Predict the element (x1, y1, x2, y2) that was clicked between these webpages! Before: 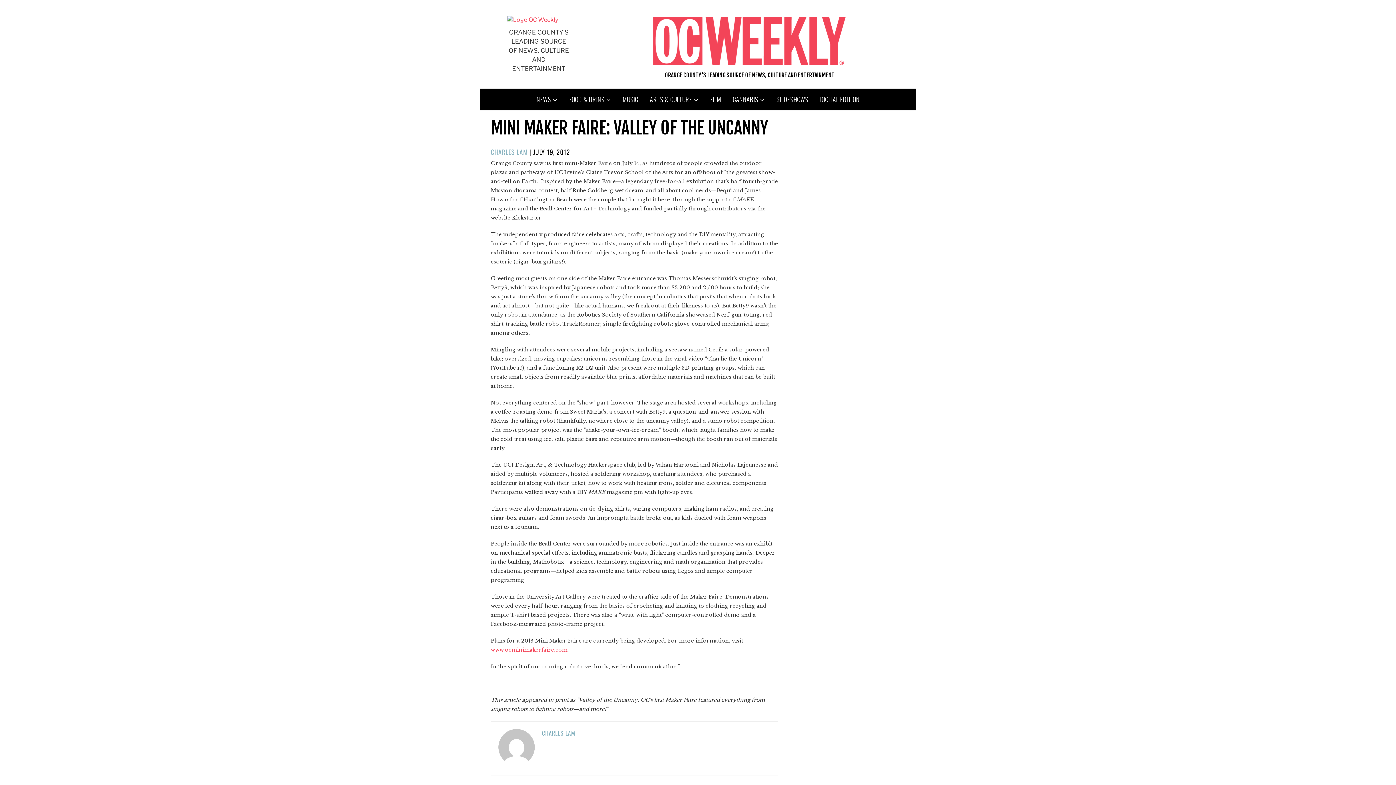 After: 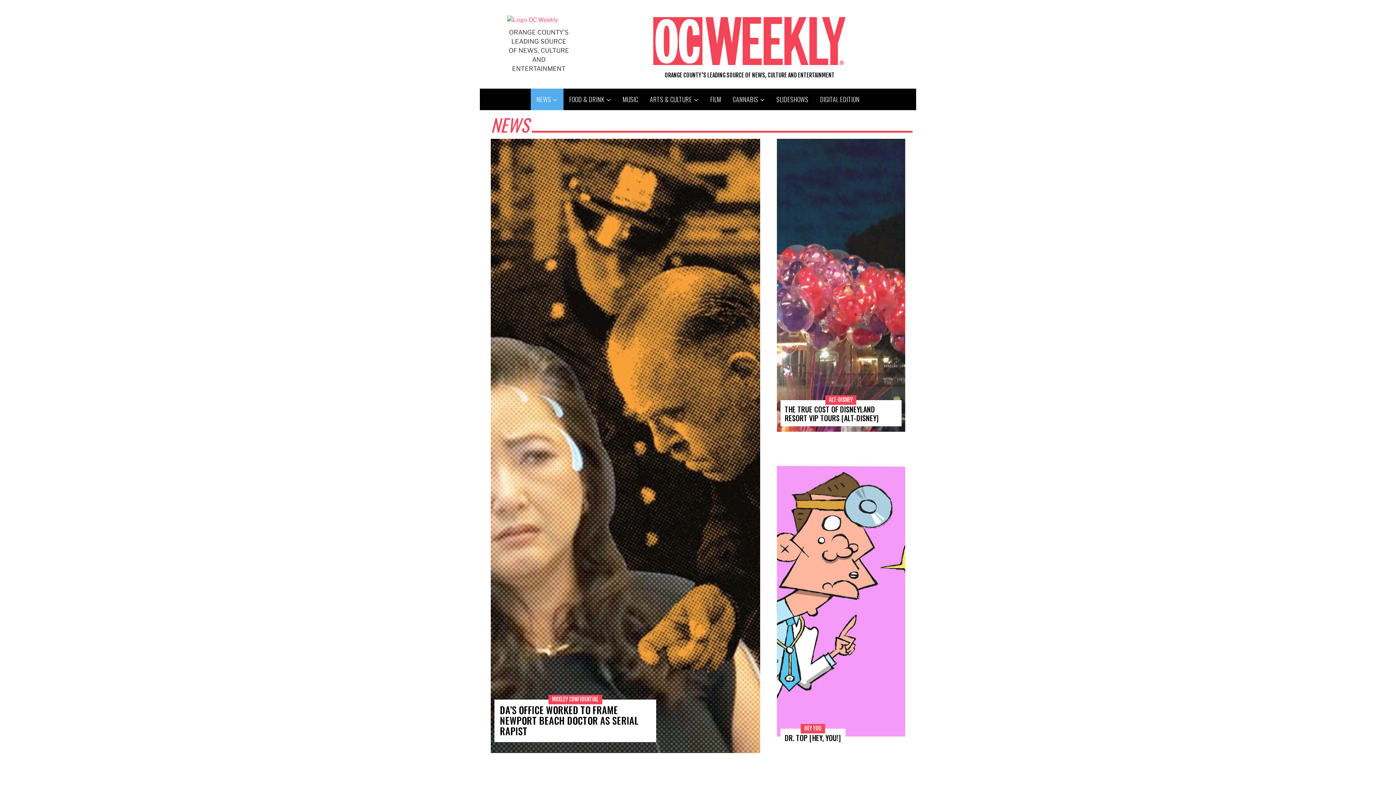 Action: label: NEWS bbox: (530, 88, 563, 110)